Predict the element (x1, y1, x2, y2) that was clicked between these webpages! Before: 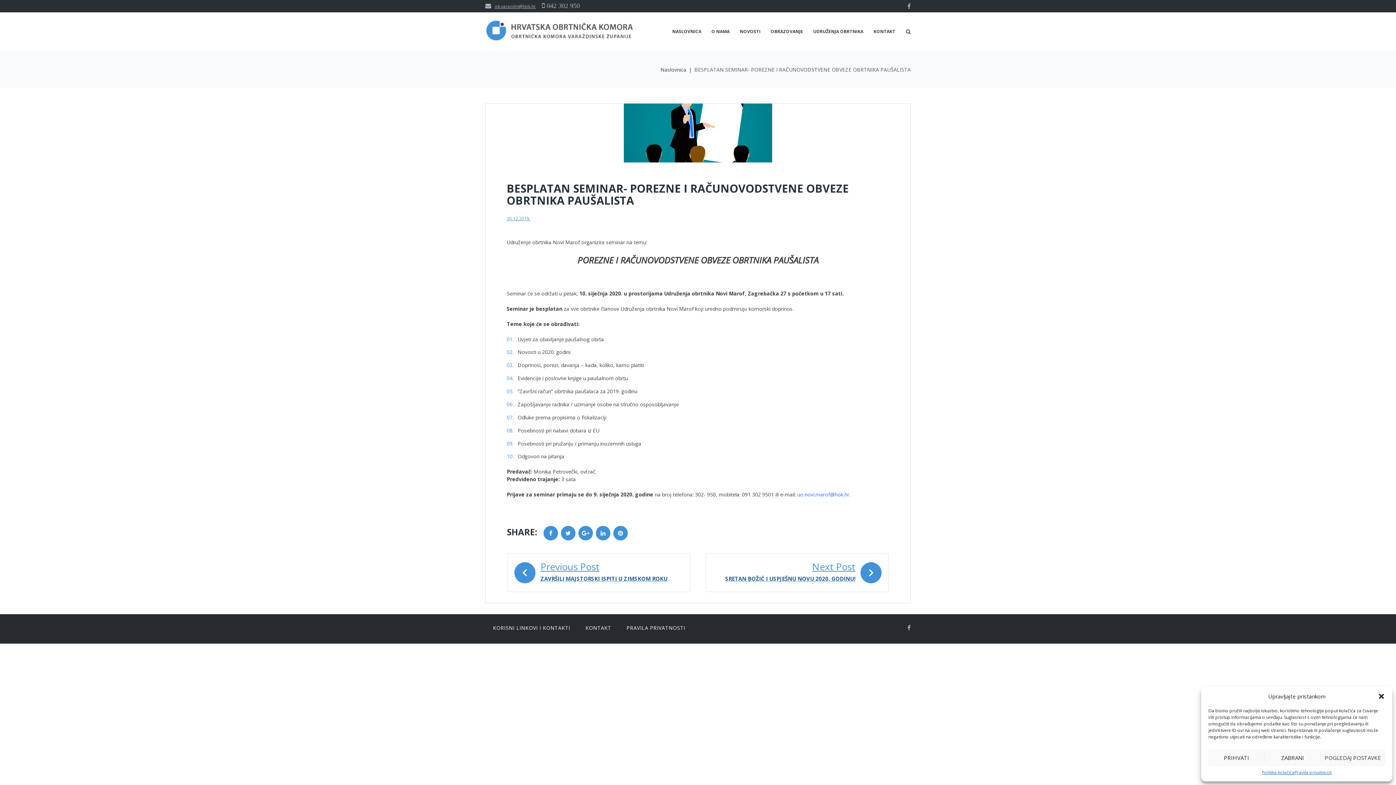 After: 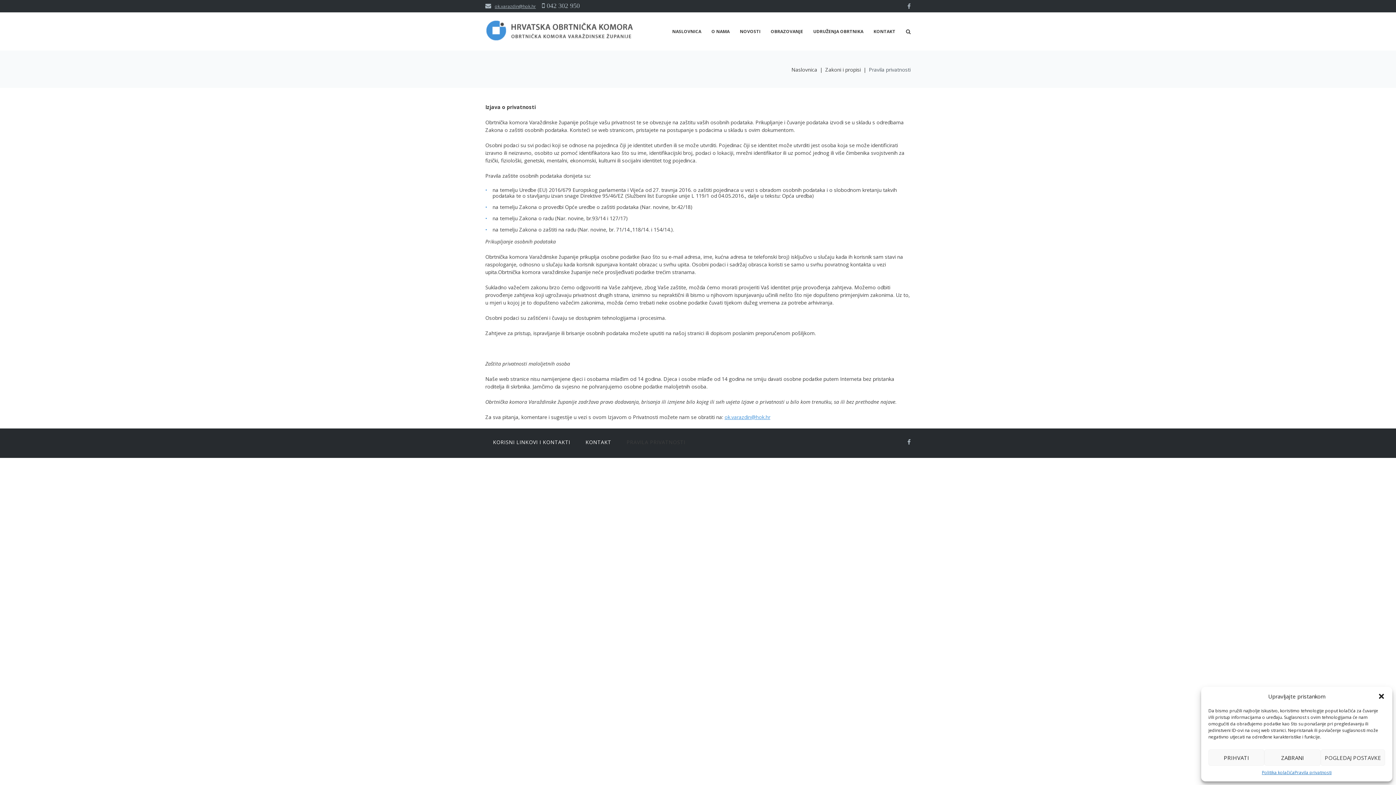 Action: bbox: (1294, 769, 1331, 776) label: Pravila privatnosti